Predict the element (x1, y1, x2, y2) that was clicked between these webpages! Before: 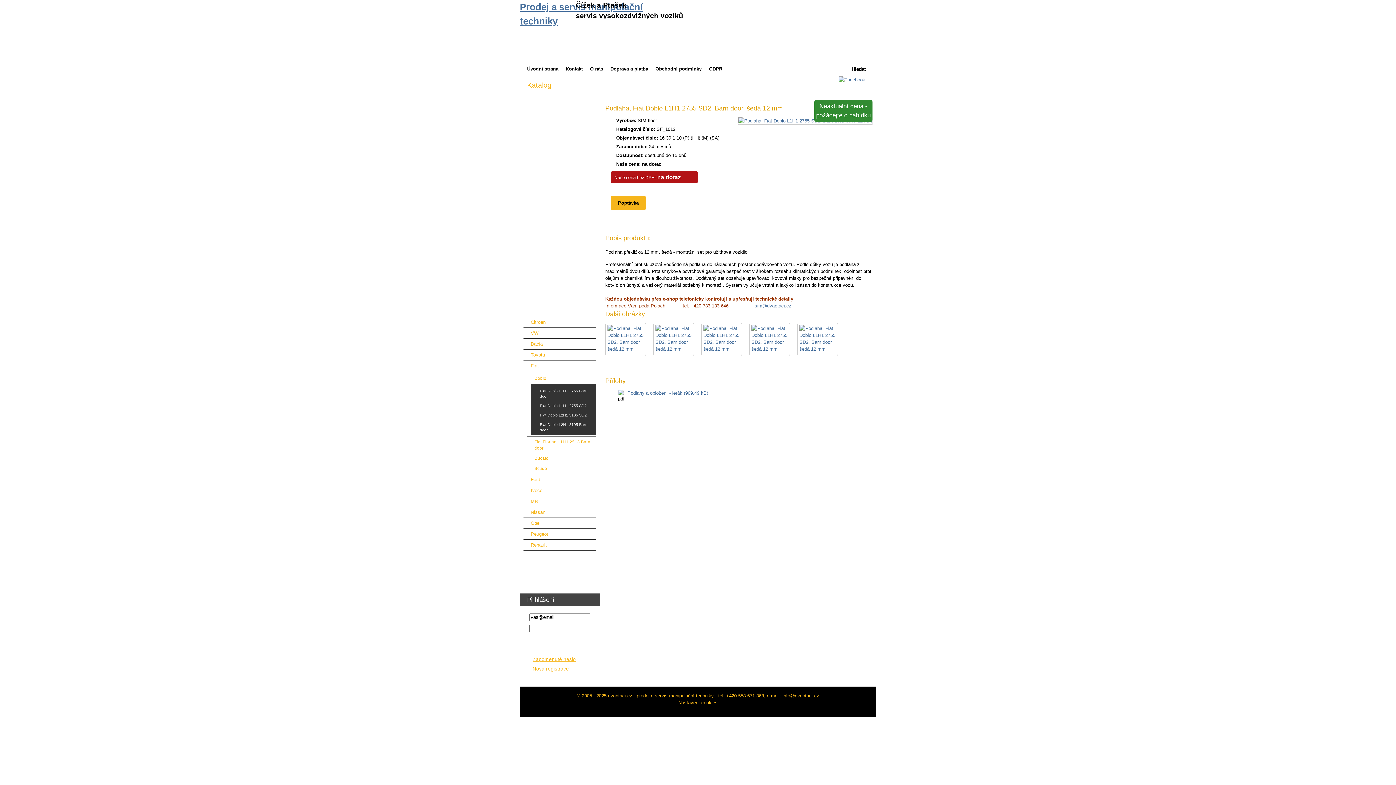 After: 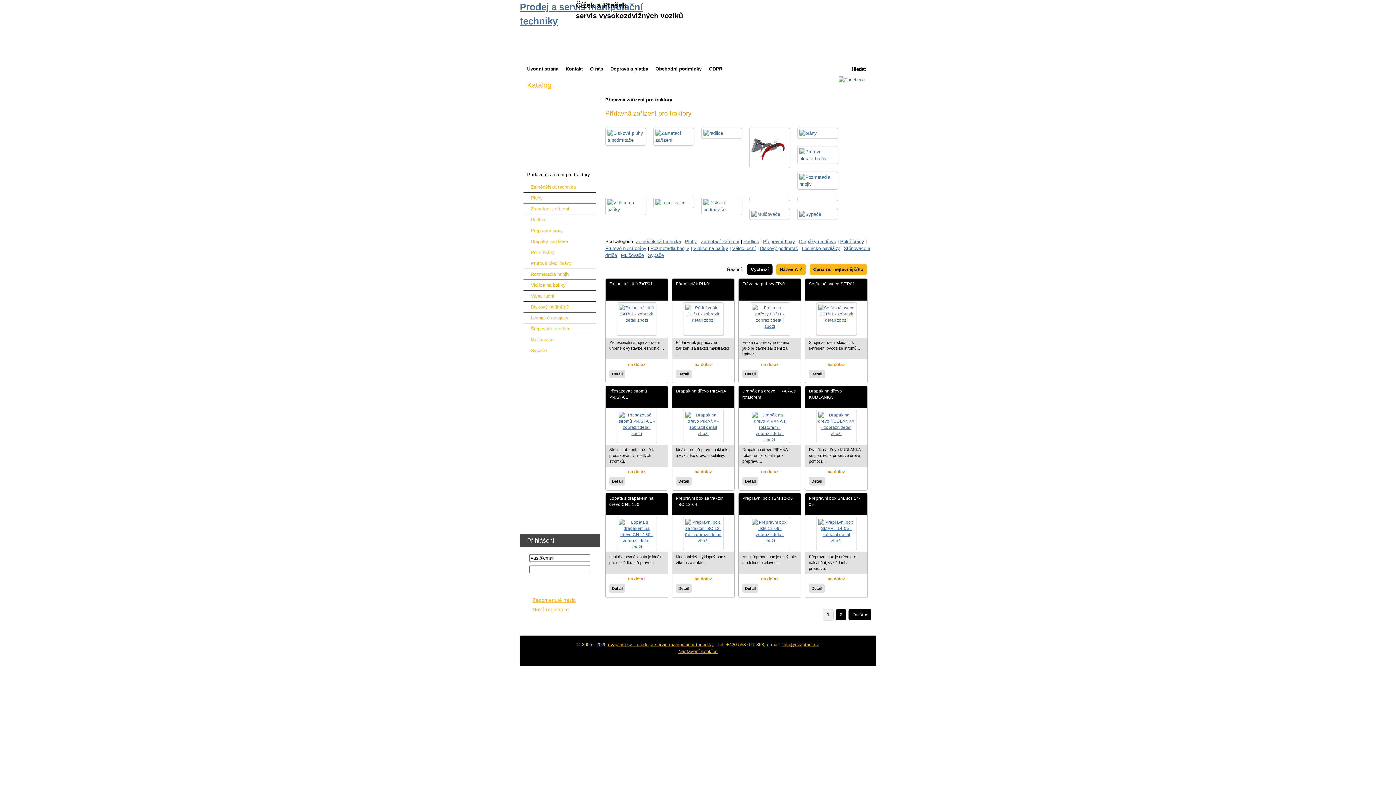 Action: label: Přídavná zařízení pro traktory bbox: (523, 169, 596, 180)